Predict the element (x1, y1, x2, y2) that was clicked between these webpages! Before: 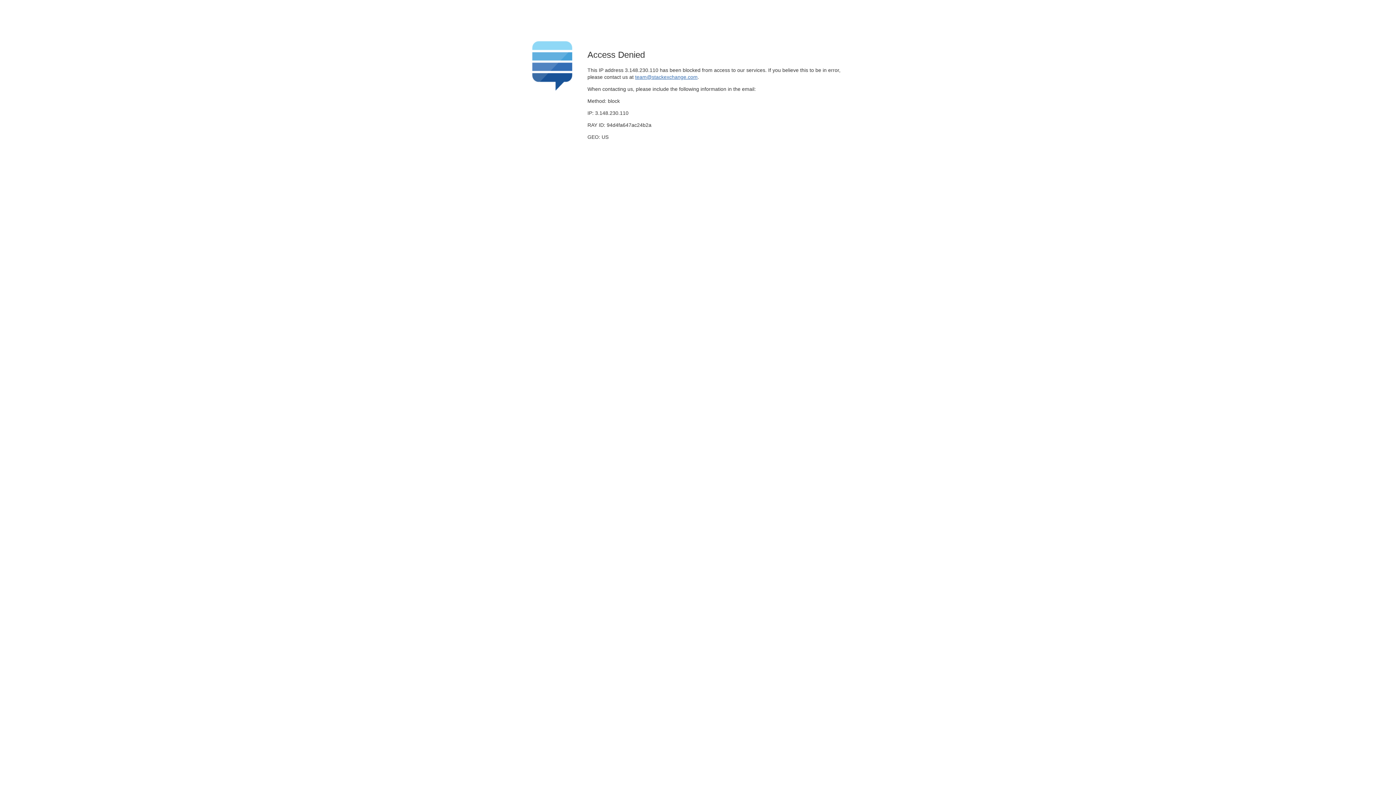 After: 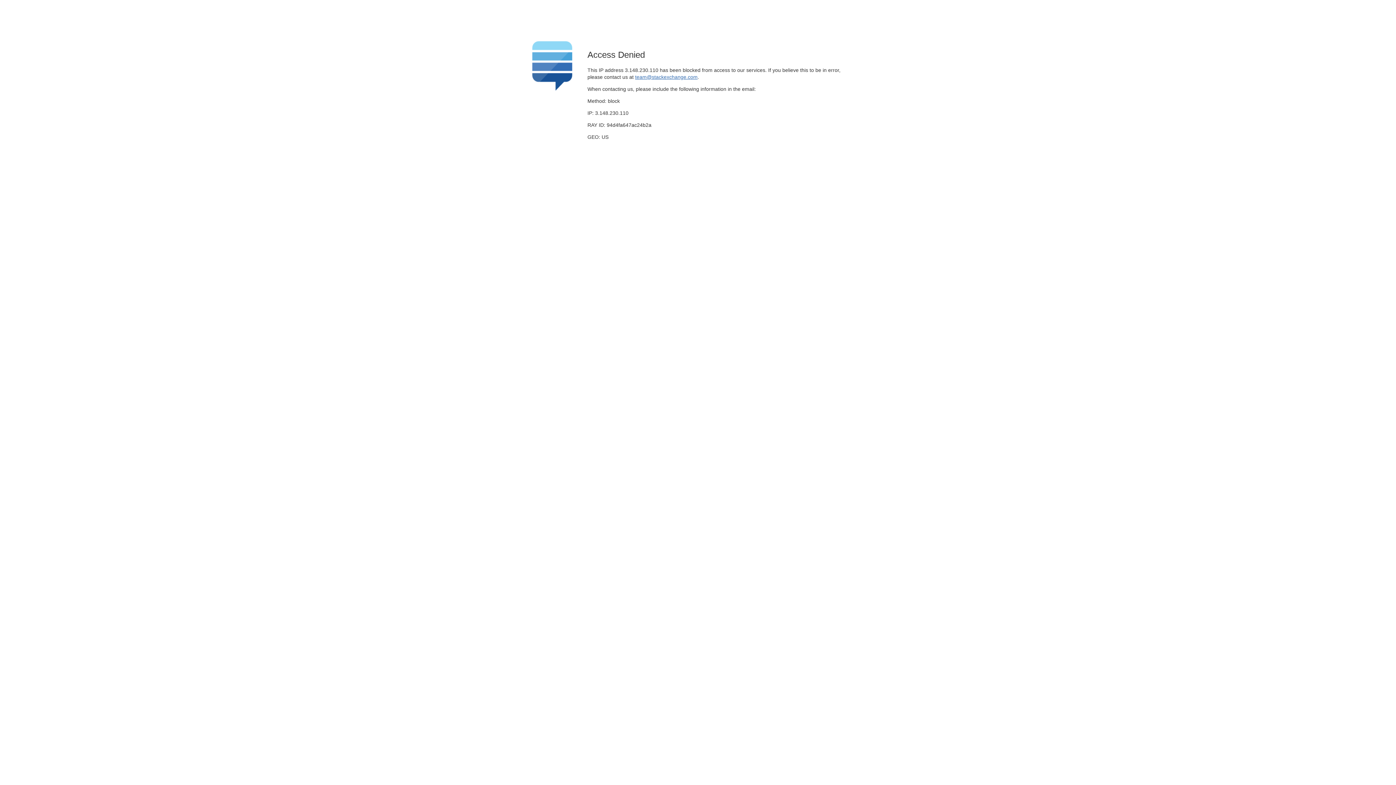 Action: label: team@stackexchange.com bbox: (635, 74, 697, 79)